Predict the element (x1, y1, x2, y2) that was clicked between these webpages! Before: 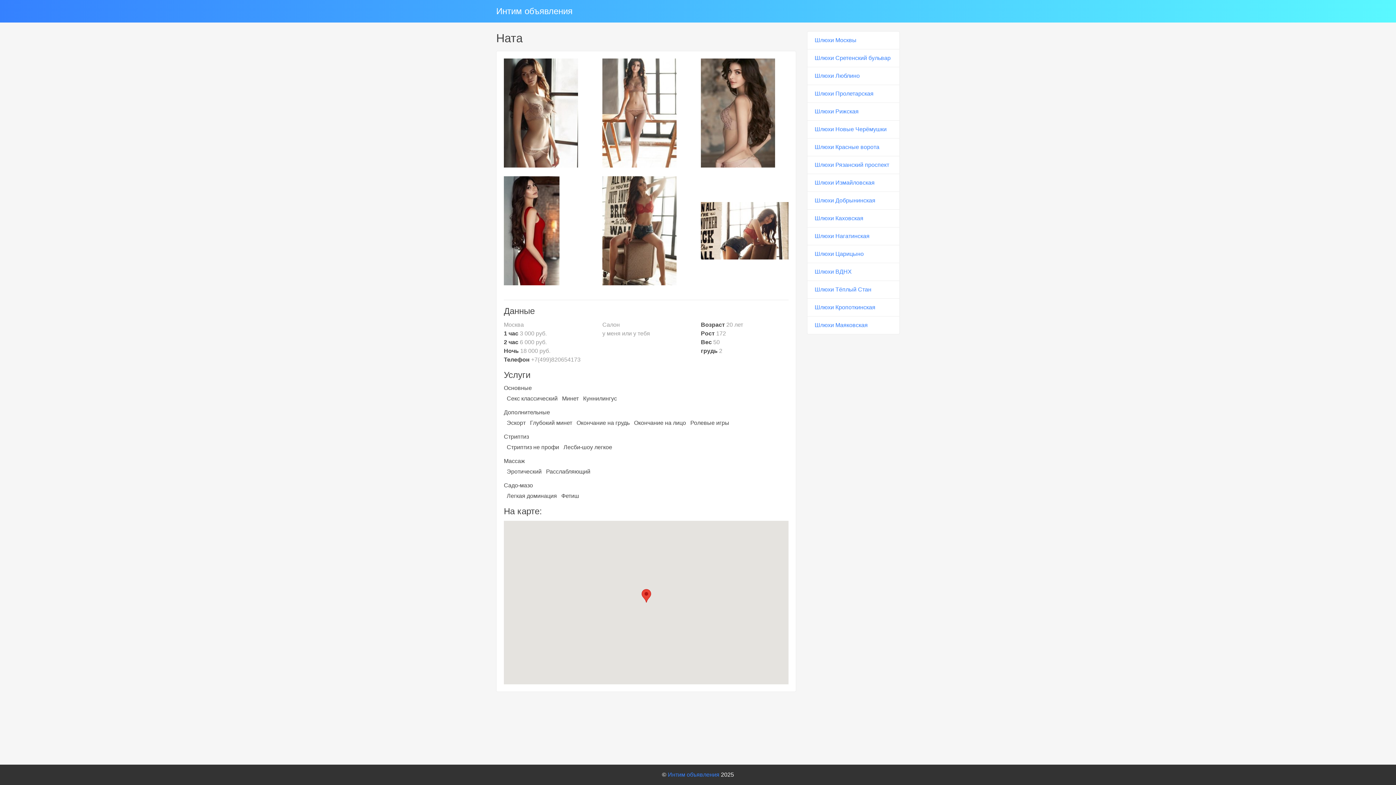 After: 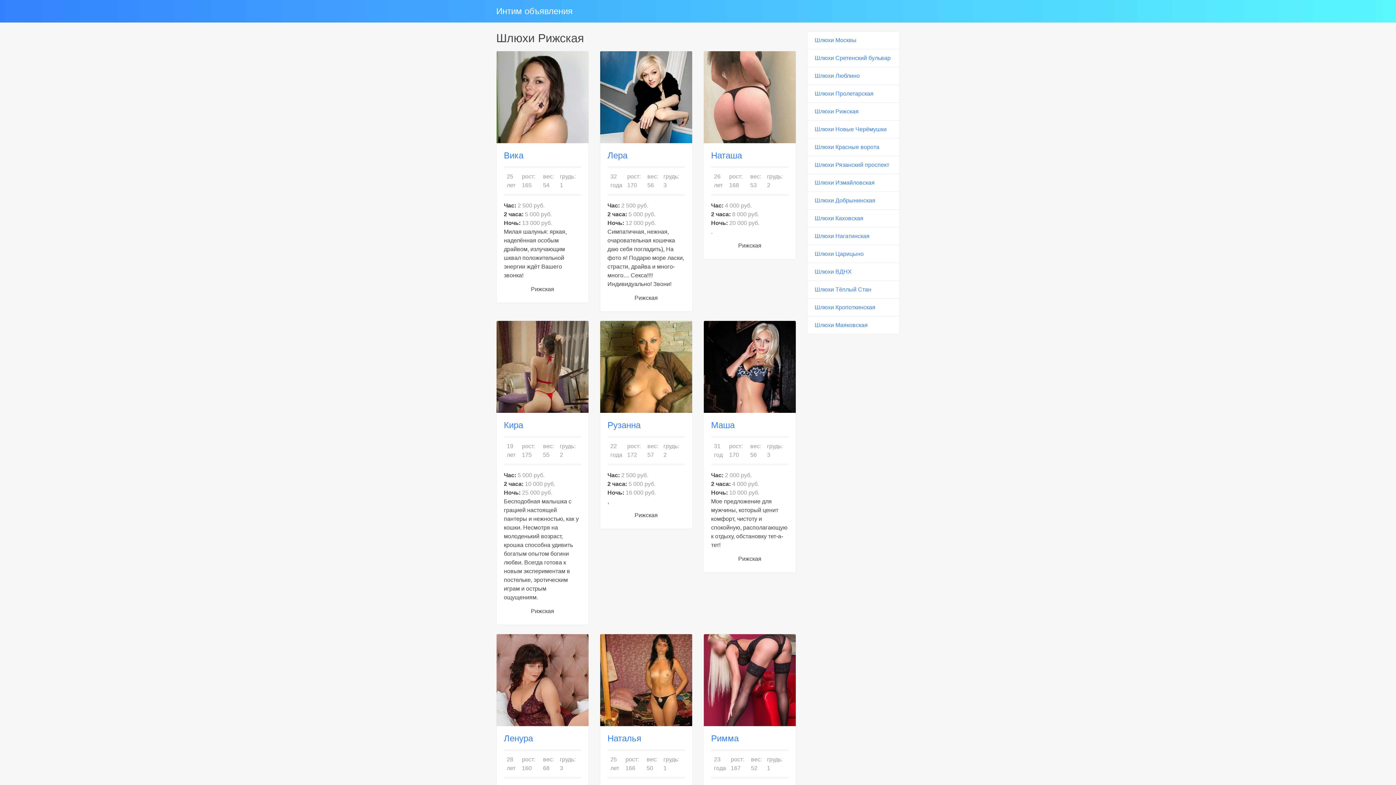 Action: bbox: (807, 102, 900, 120) label: Шлюхи Рижская